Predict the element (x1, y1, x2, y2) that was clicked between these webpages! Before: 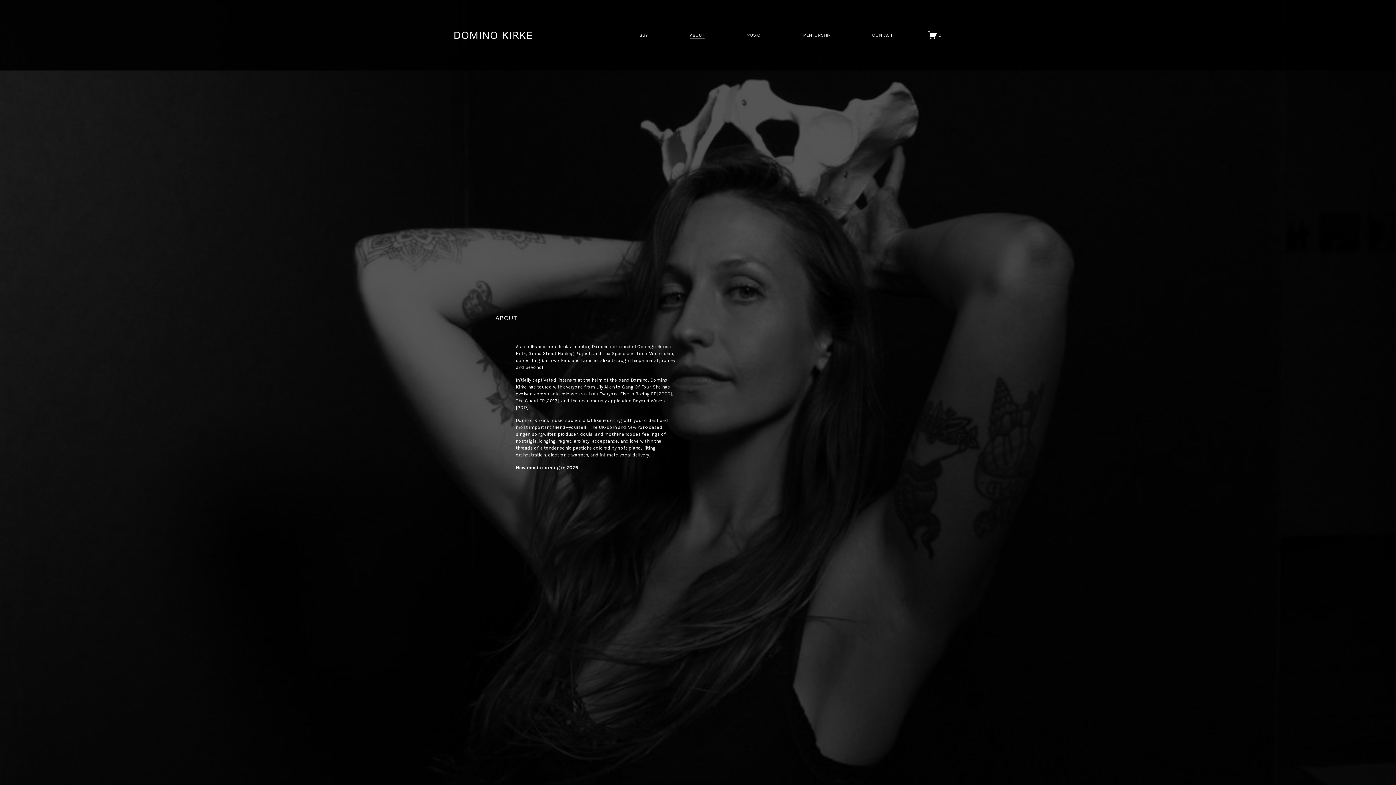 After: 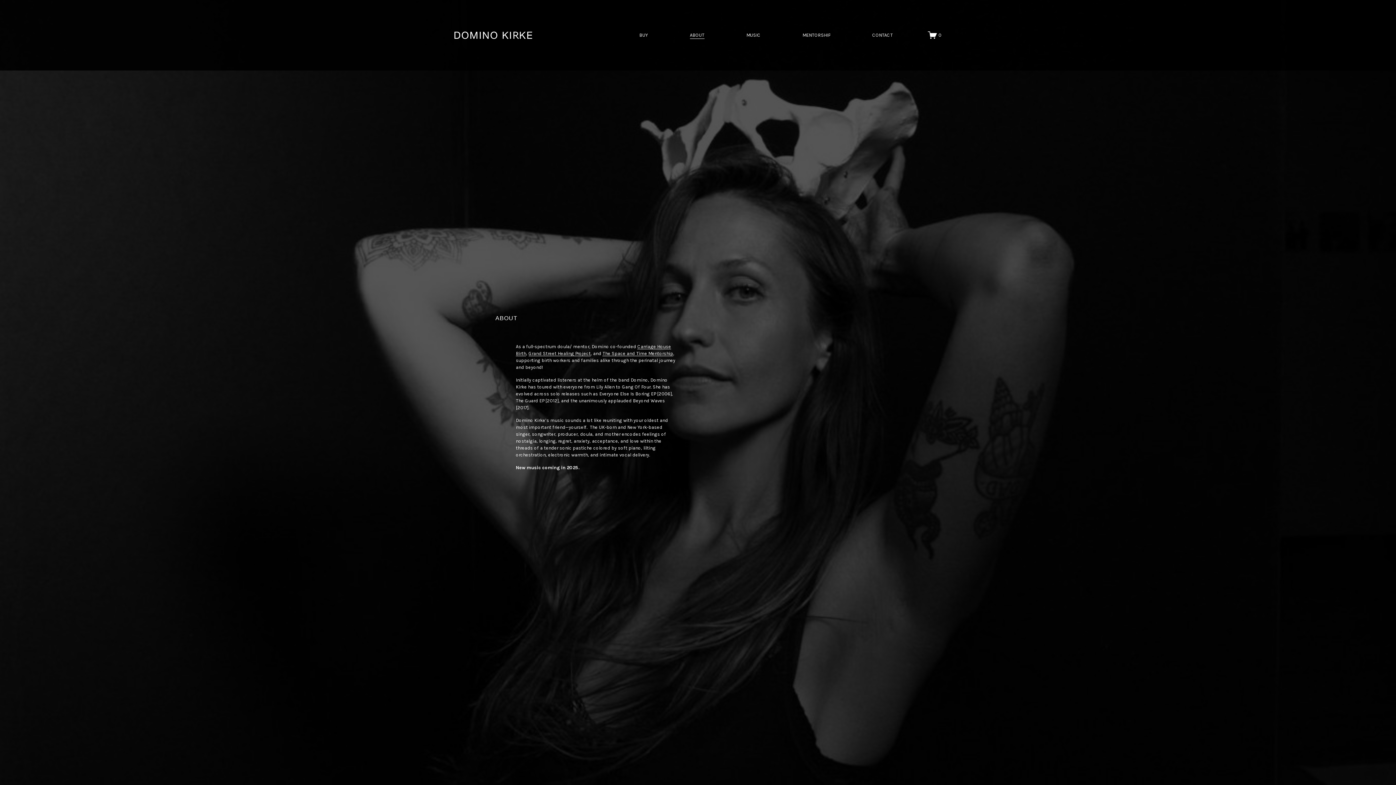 Action: bbox: (690, 31, 704, 39) label: ABOUT